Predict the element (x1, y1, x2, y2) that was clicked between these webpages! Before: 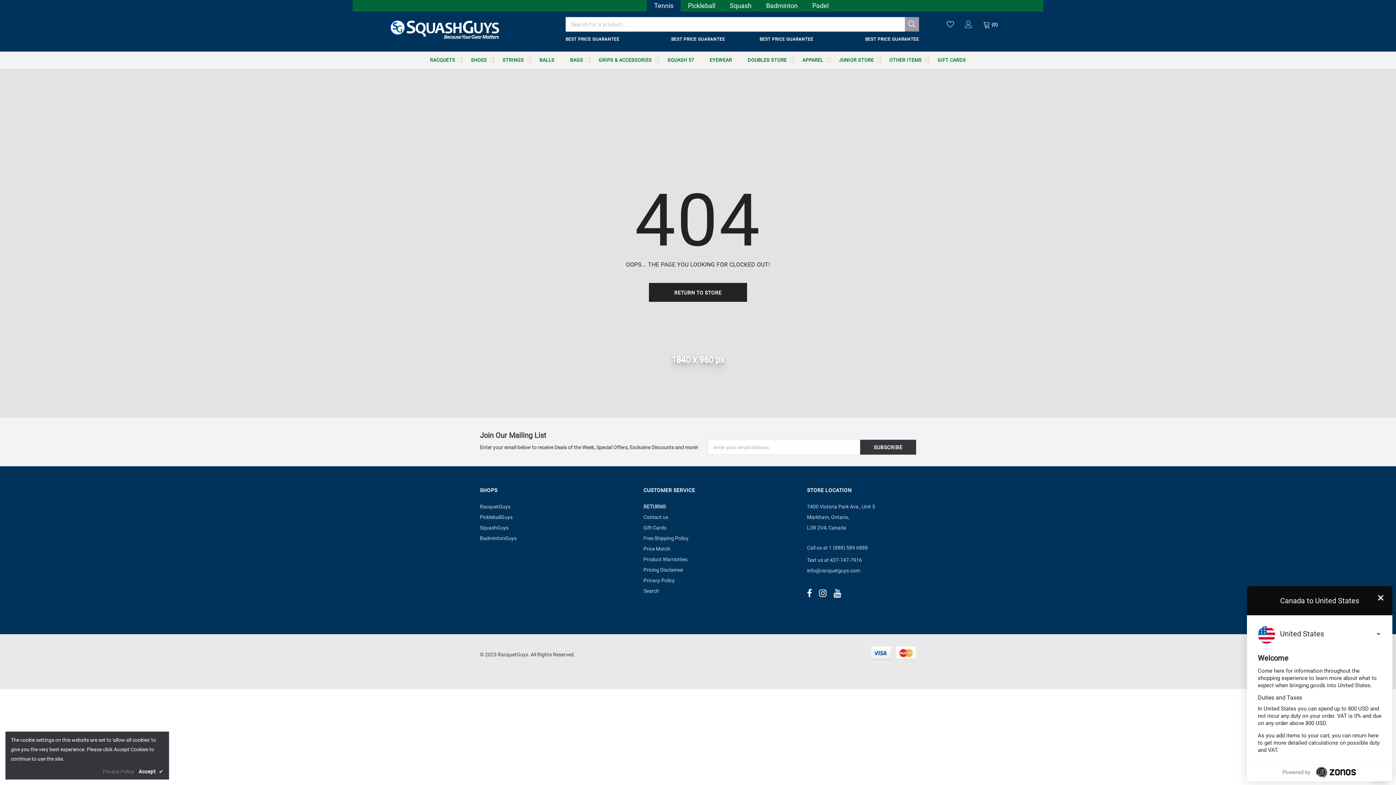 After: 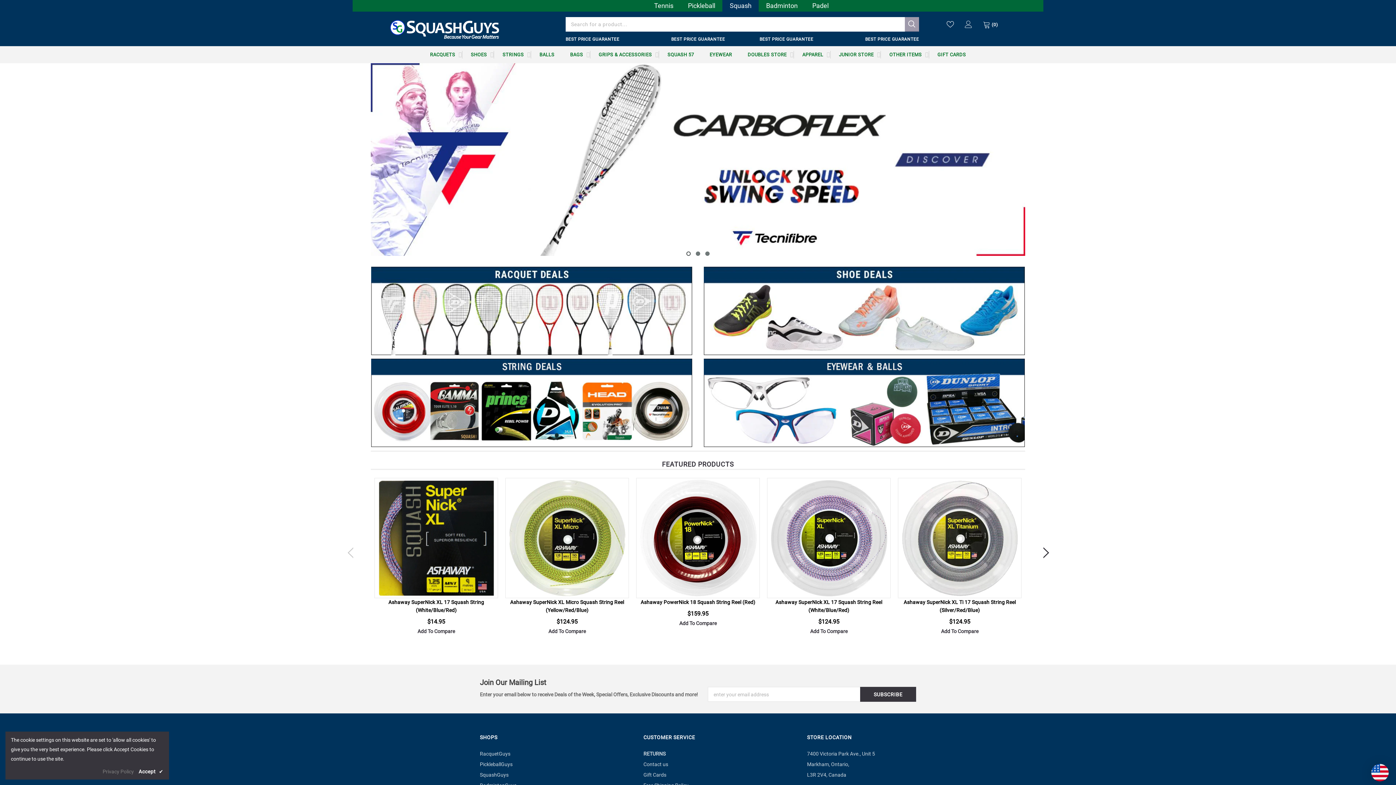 Action: label: Squash bbox: (722, 0, 759, 9)